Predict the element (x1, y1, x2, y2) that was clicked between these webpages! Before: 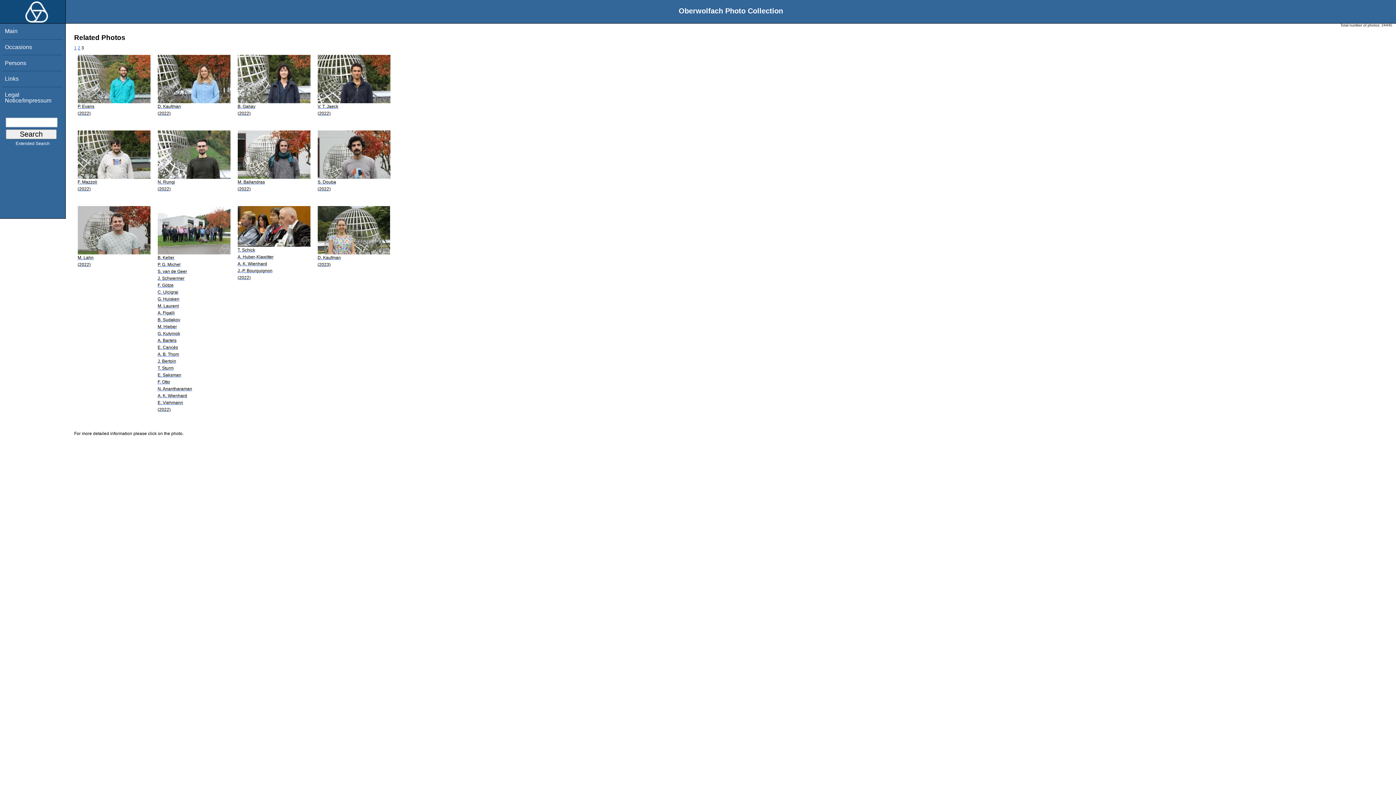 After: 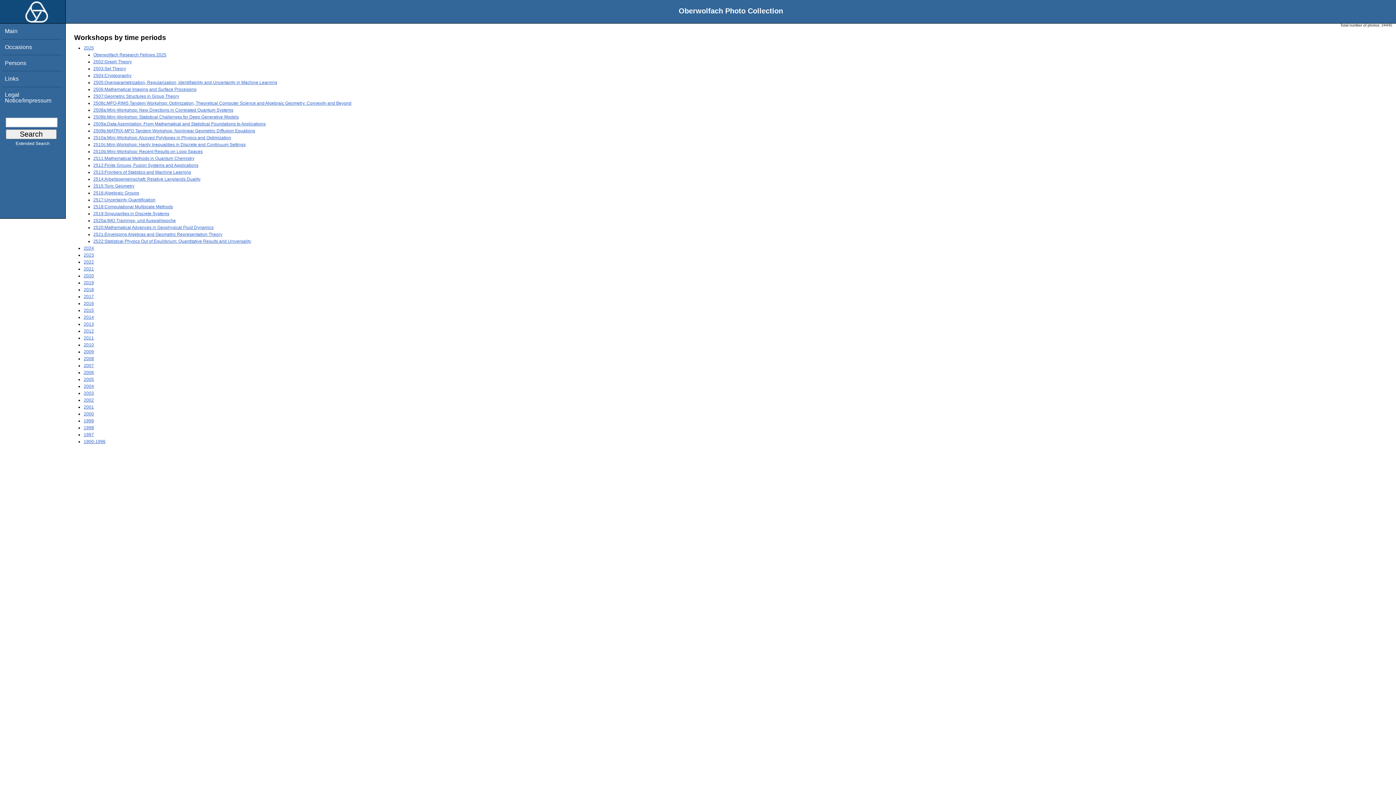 Action: label: Occasions bbox: (4, 43, 32, 50)